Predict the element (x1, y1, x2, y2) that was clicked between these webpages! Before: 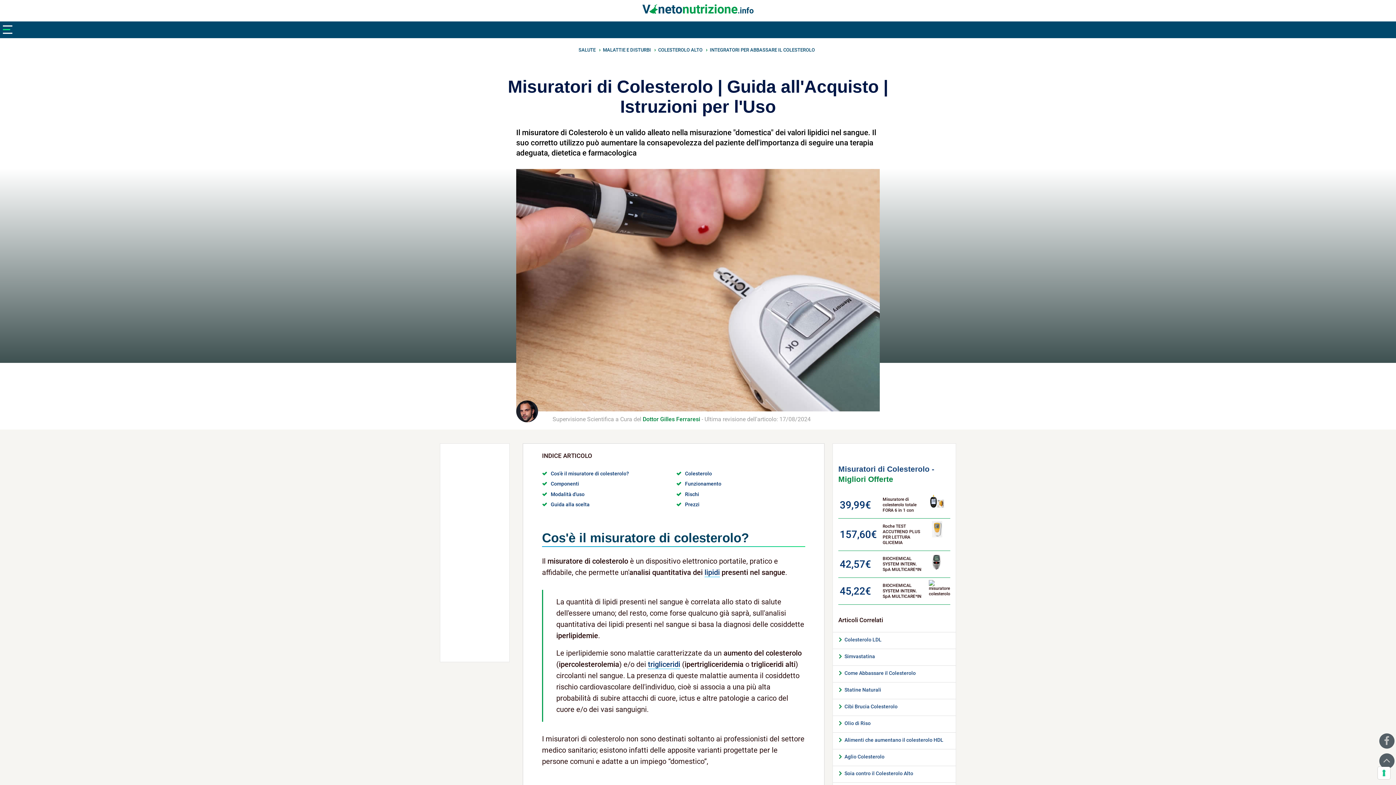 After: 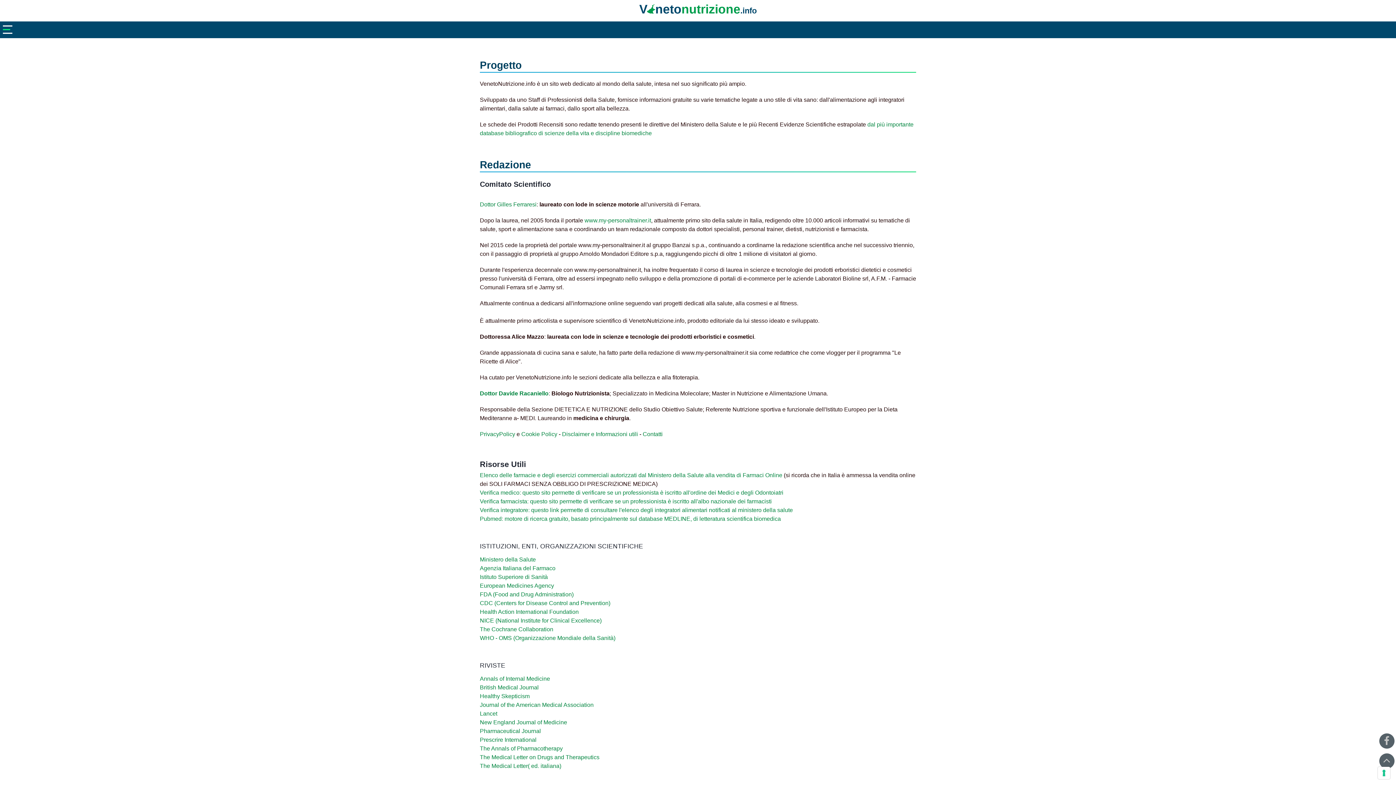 Action: label: Dottor Gilles Ferraresi bbox: (642, 416, 700, 422)